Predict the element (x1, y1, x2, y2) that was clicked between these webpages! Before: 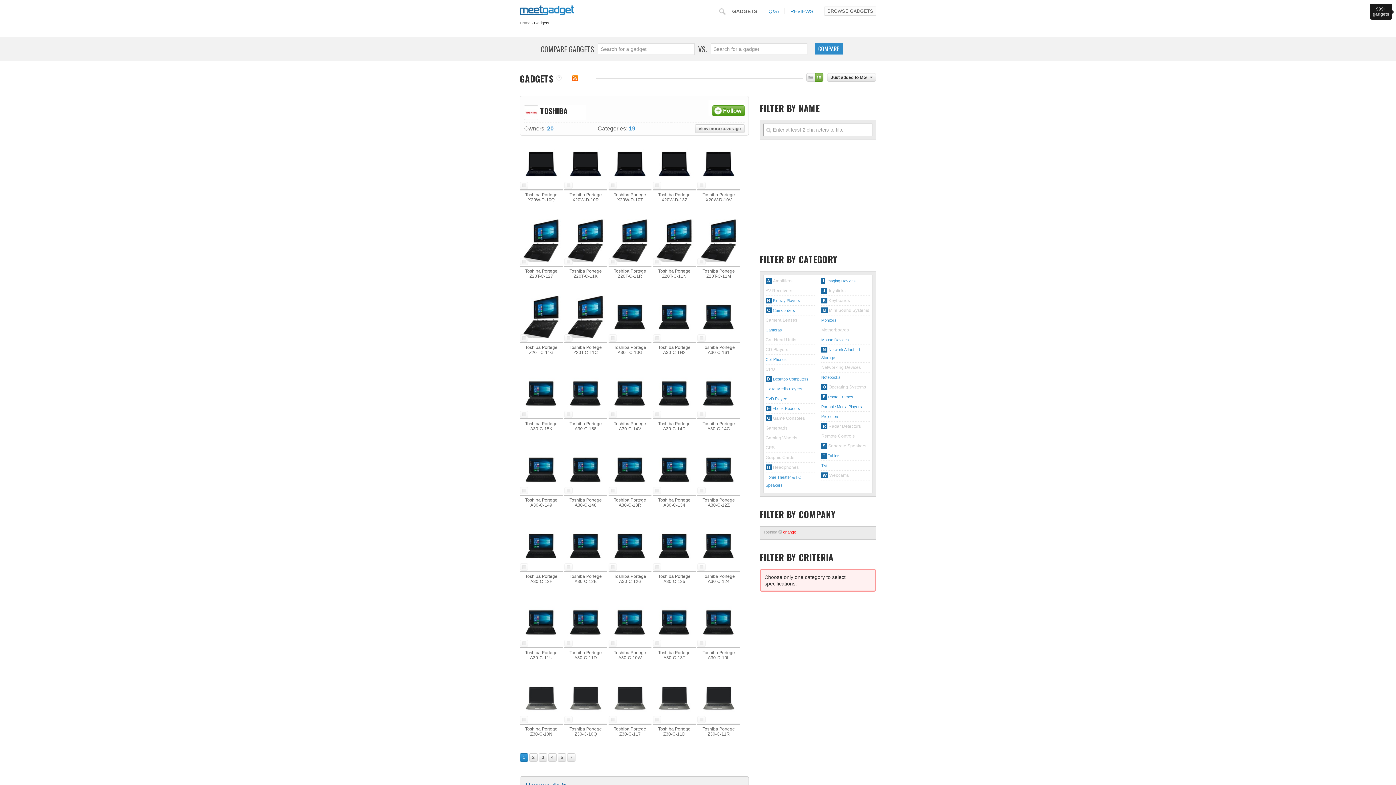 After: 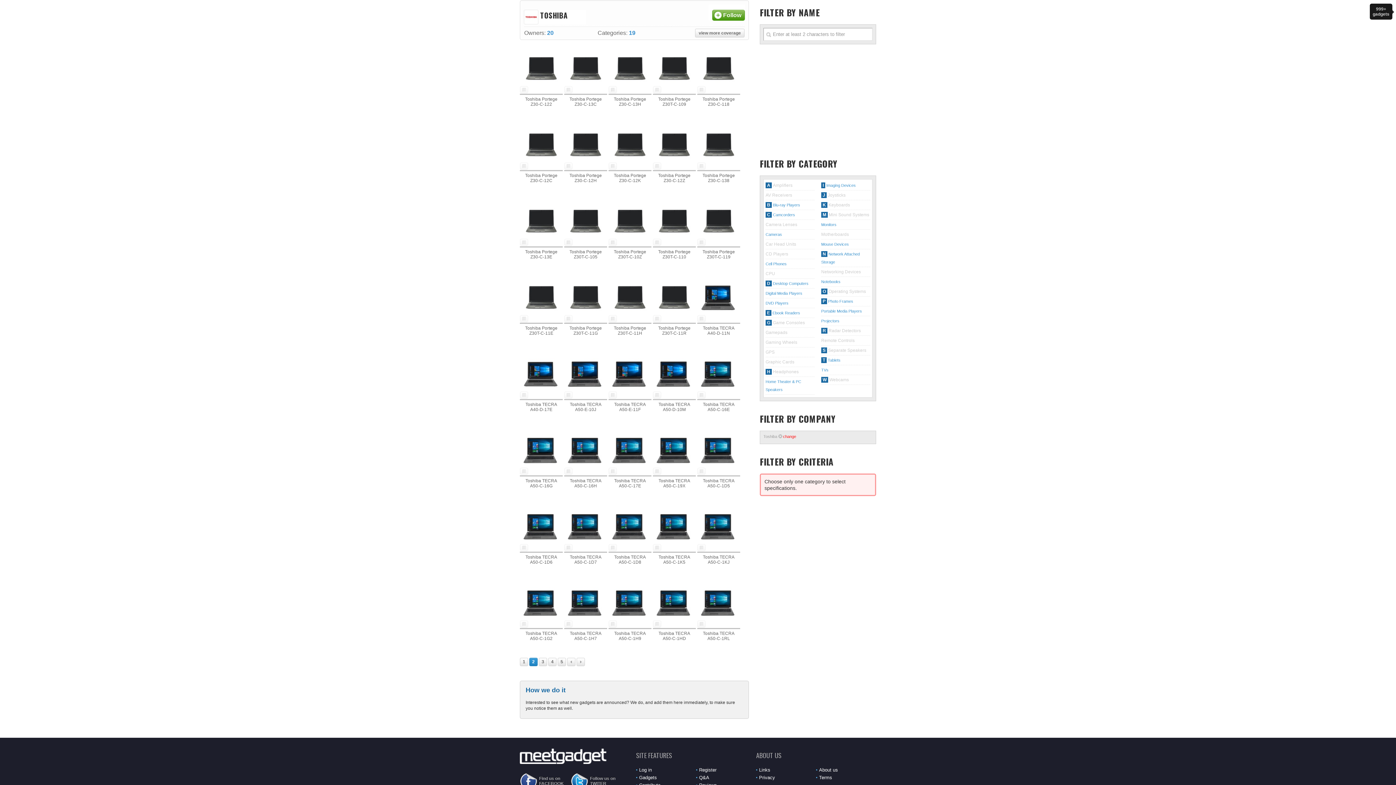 Action: bbox: (567, 753, 575, 762)